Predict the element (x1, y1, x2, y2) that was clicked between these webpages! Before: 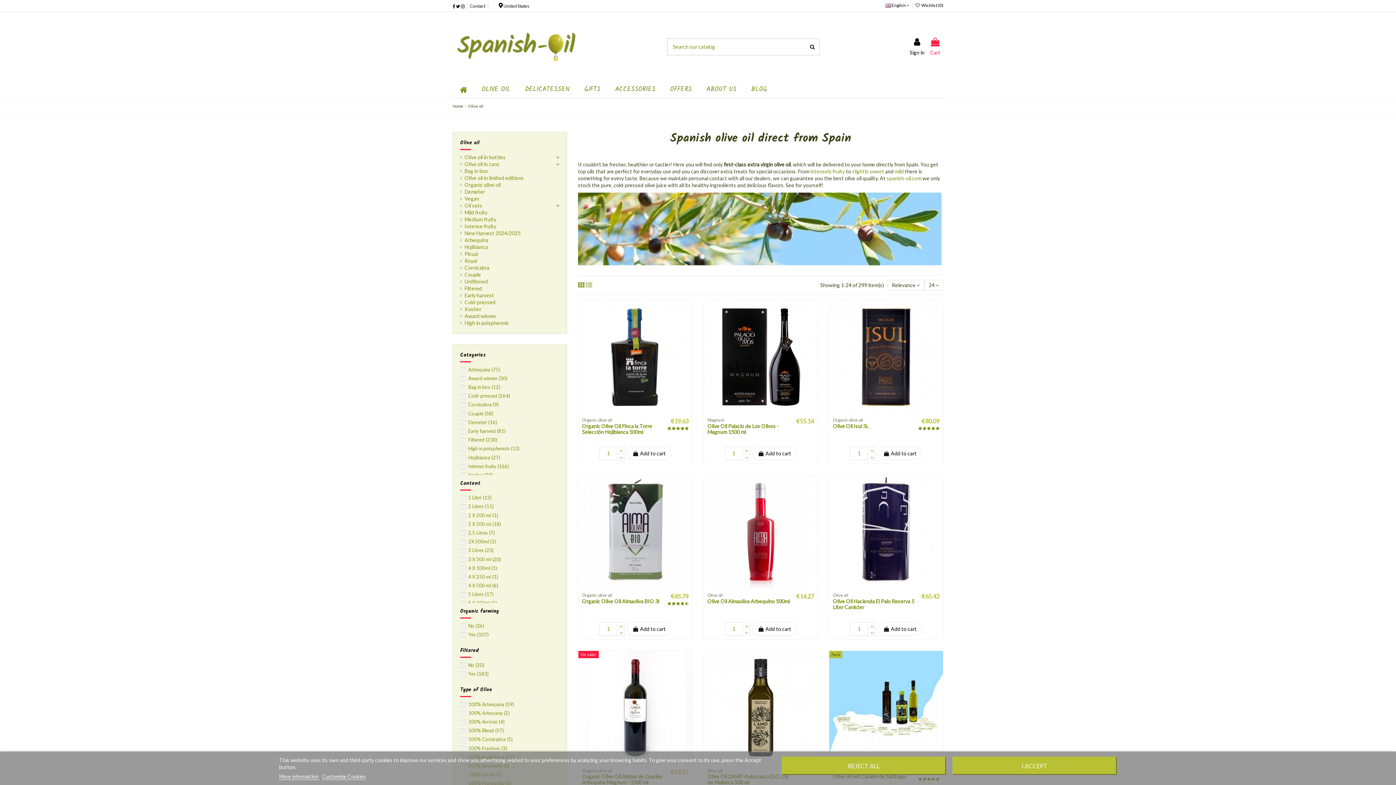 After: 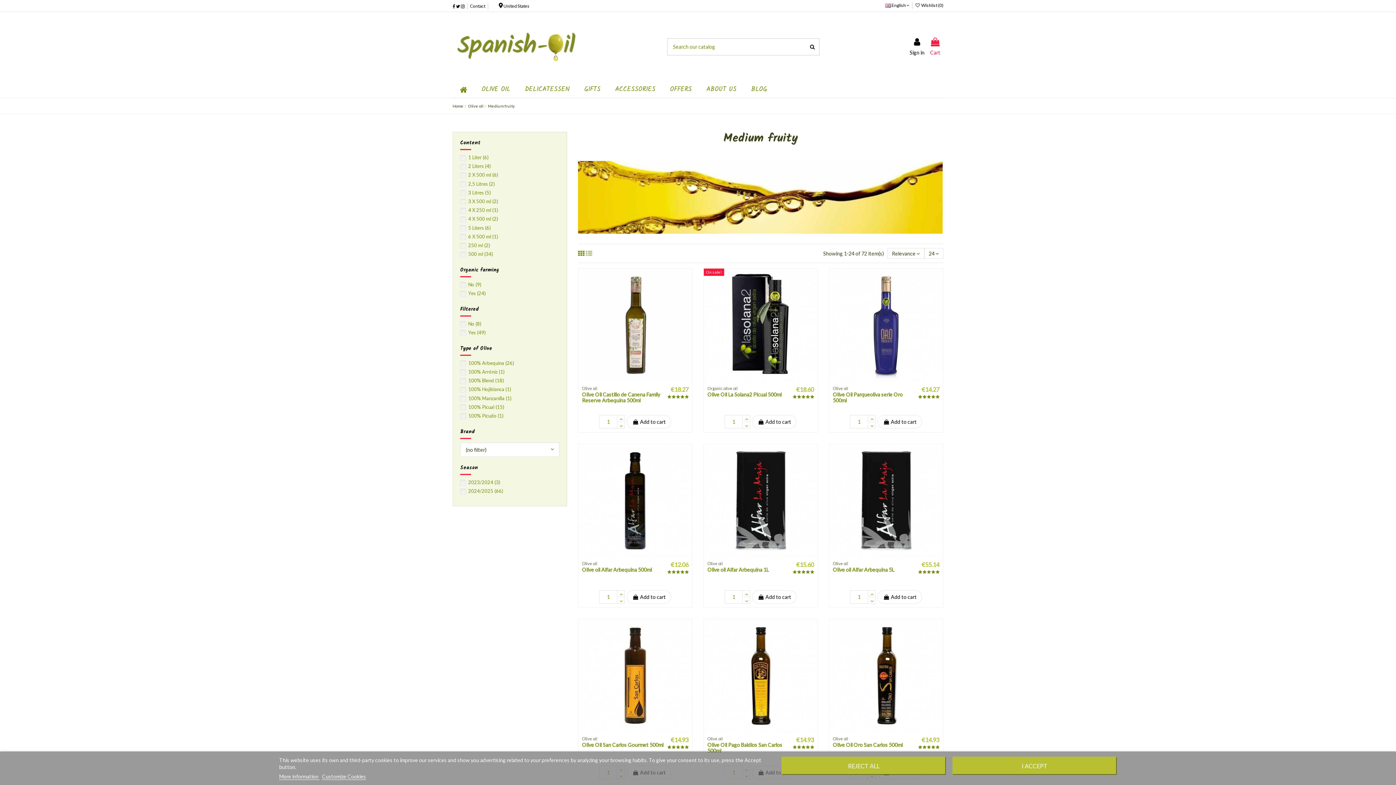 Action: label: slightly sweet bbox: (852, 168, 884, 174)